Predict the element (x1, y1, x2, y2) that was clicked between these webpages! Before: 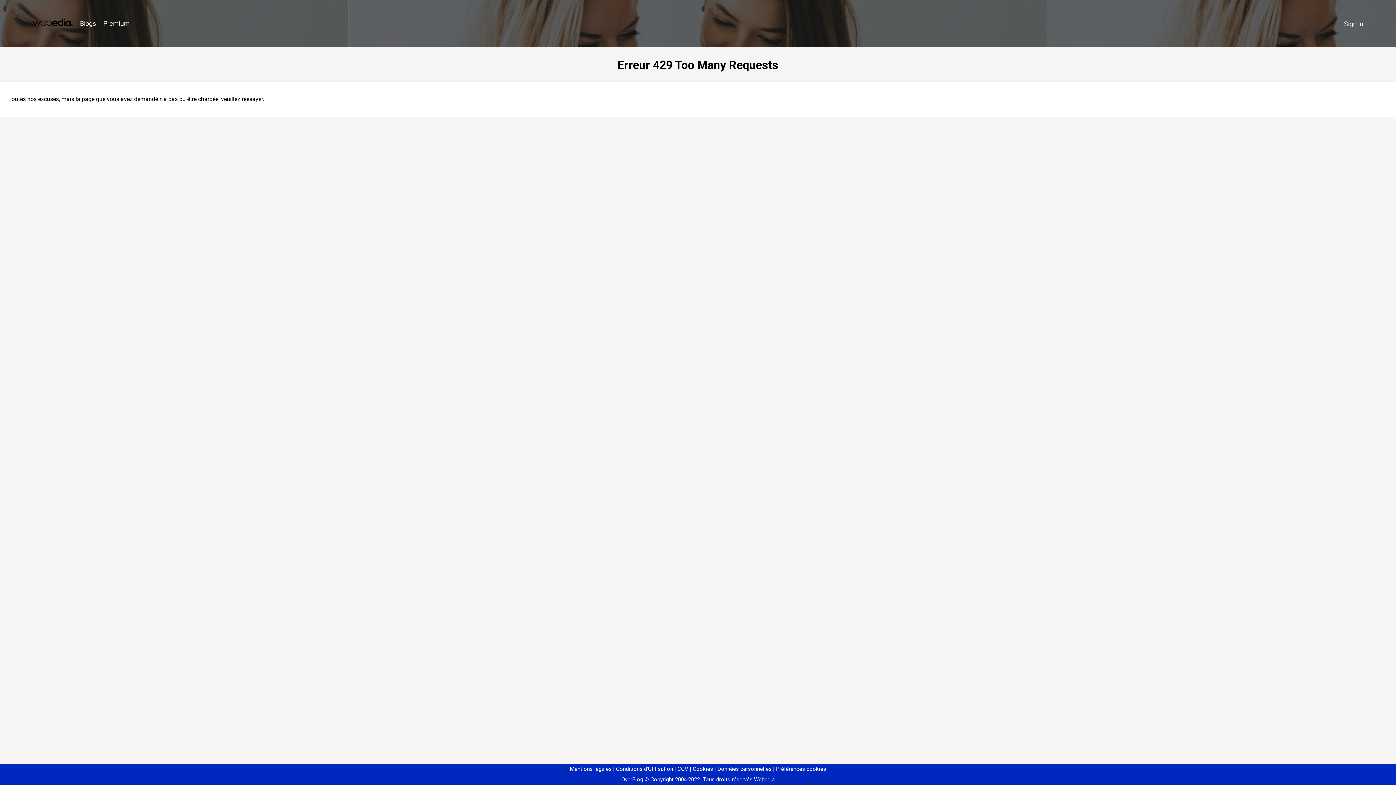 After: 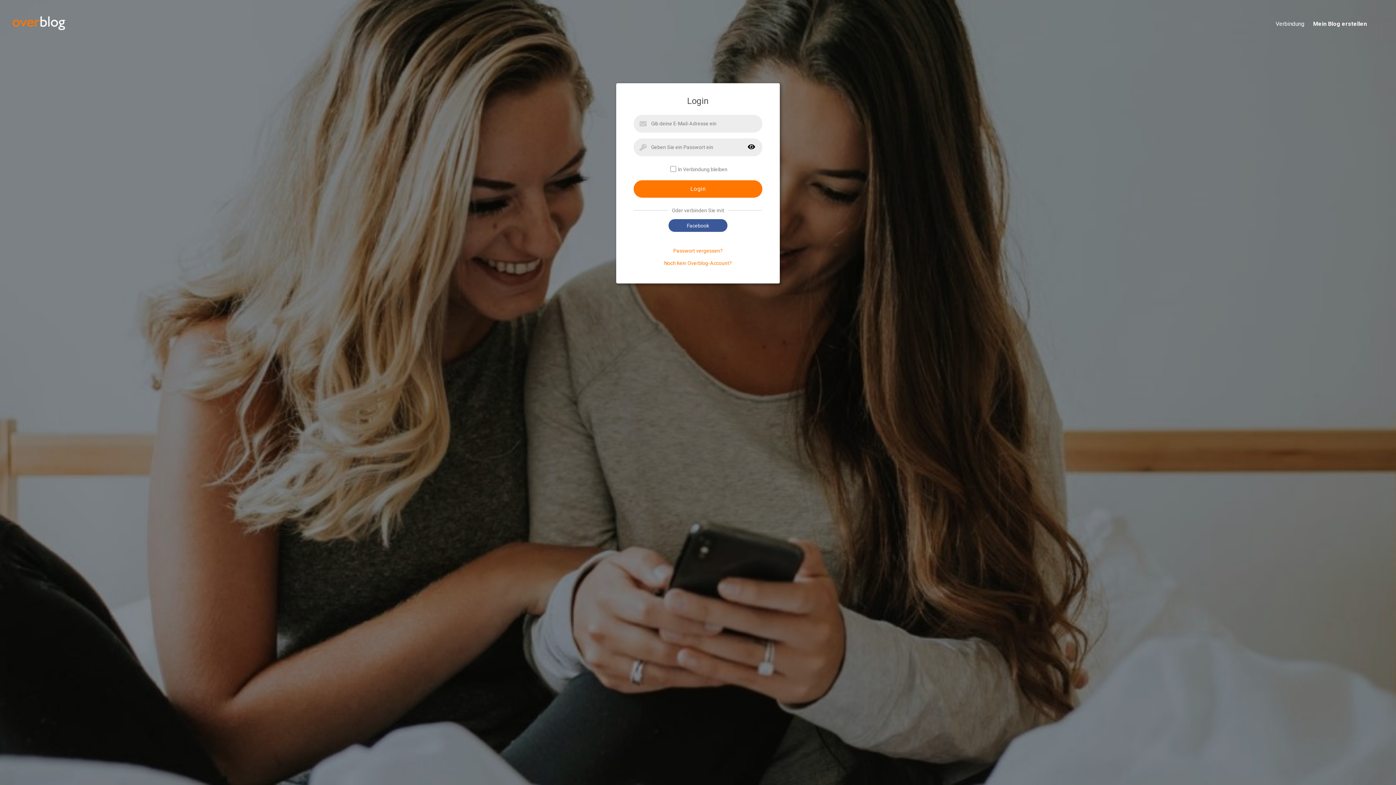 Action: bbox: (1340, 16, 1367, 31) label: Sign in